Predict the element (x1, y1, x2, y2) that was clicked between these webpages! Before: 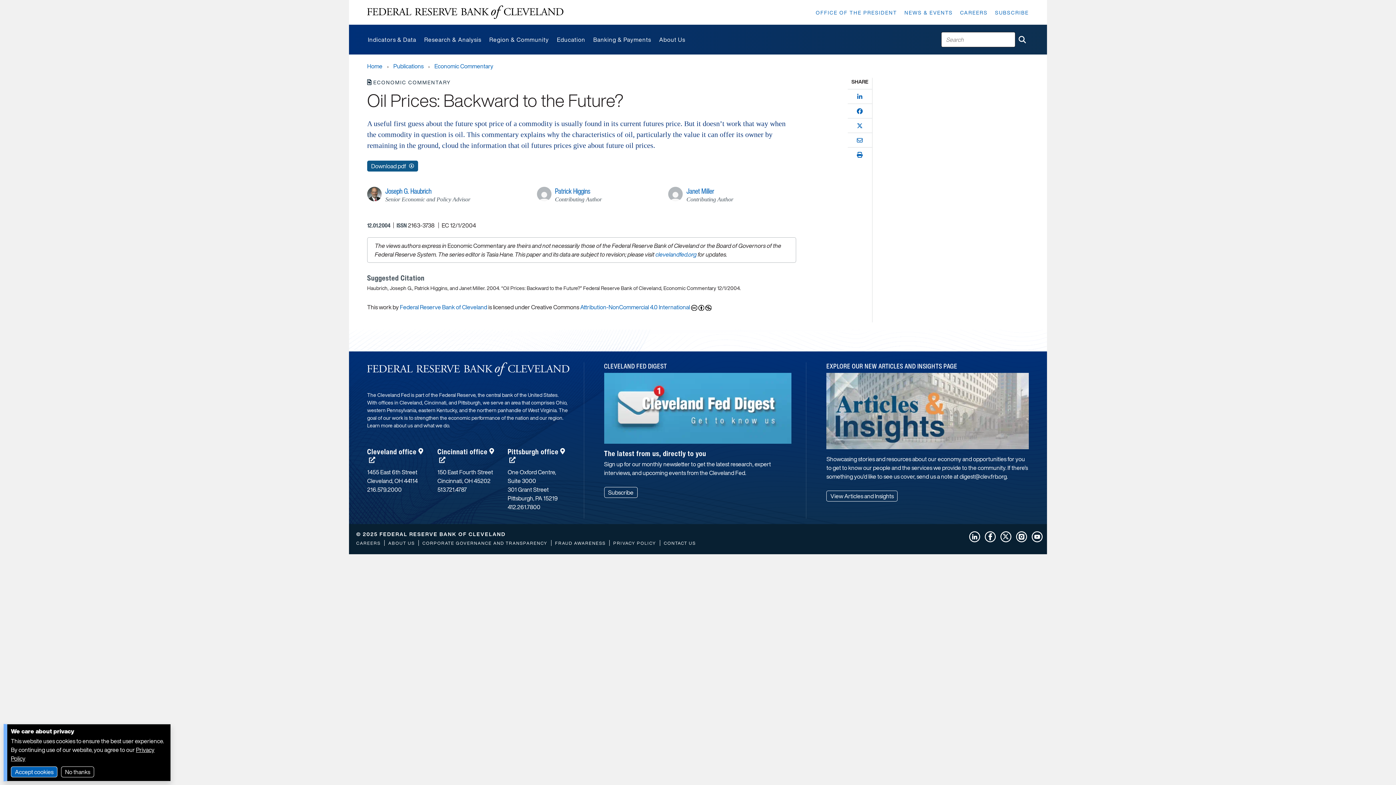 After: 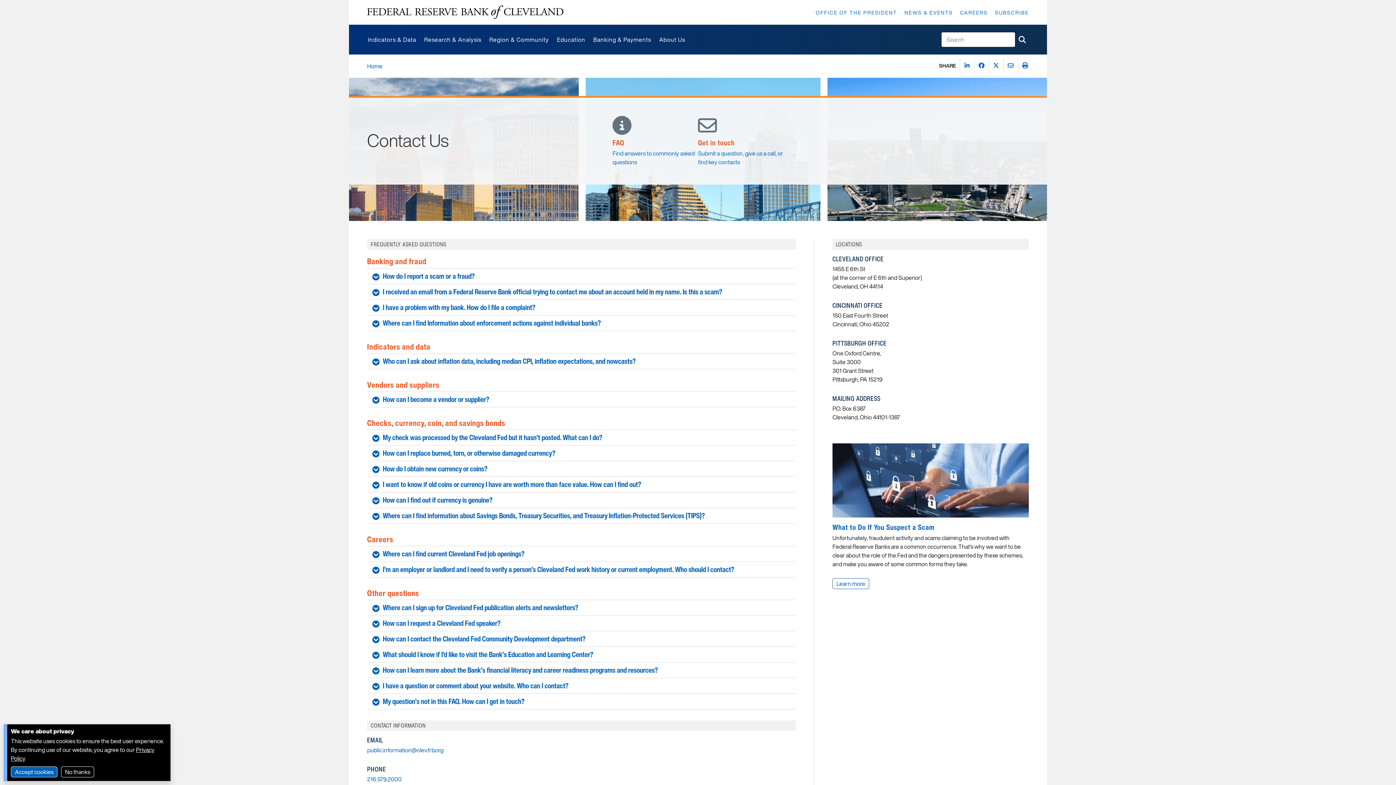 Action: label: CONTACT US bbox: (664, 540, 696, 546)